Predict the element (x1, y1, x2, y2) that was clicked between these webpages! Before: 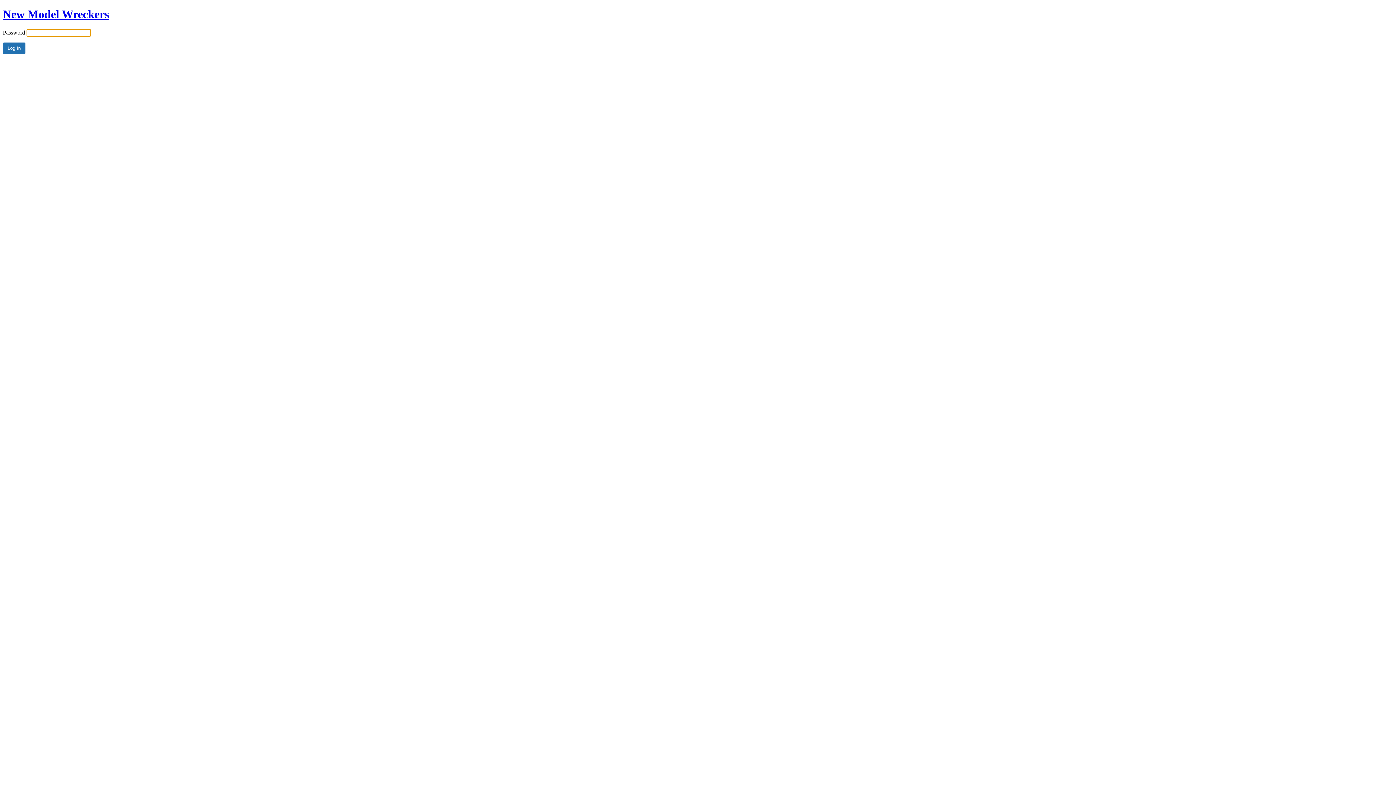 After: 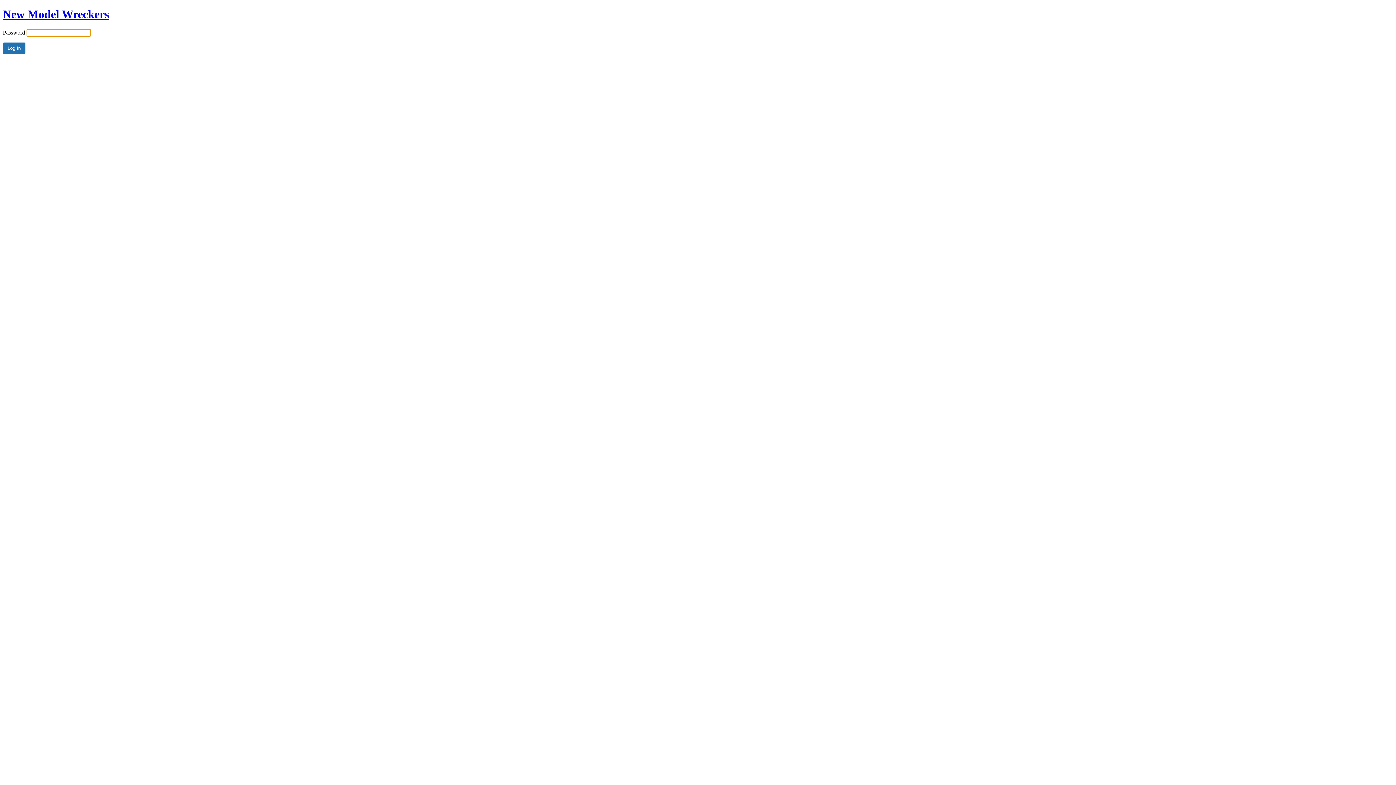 Action: bbox: (2, 7, 109, 20) label: New Model Wreckers